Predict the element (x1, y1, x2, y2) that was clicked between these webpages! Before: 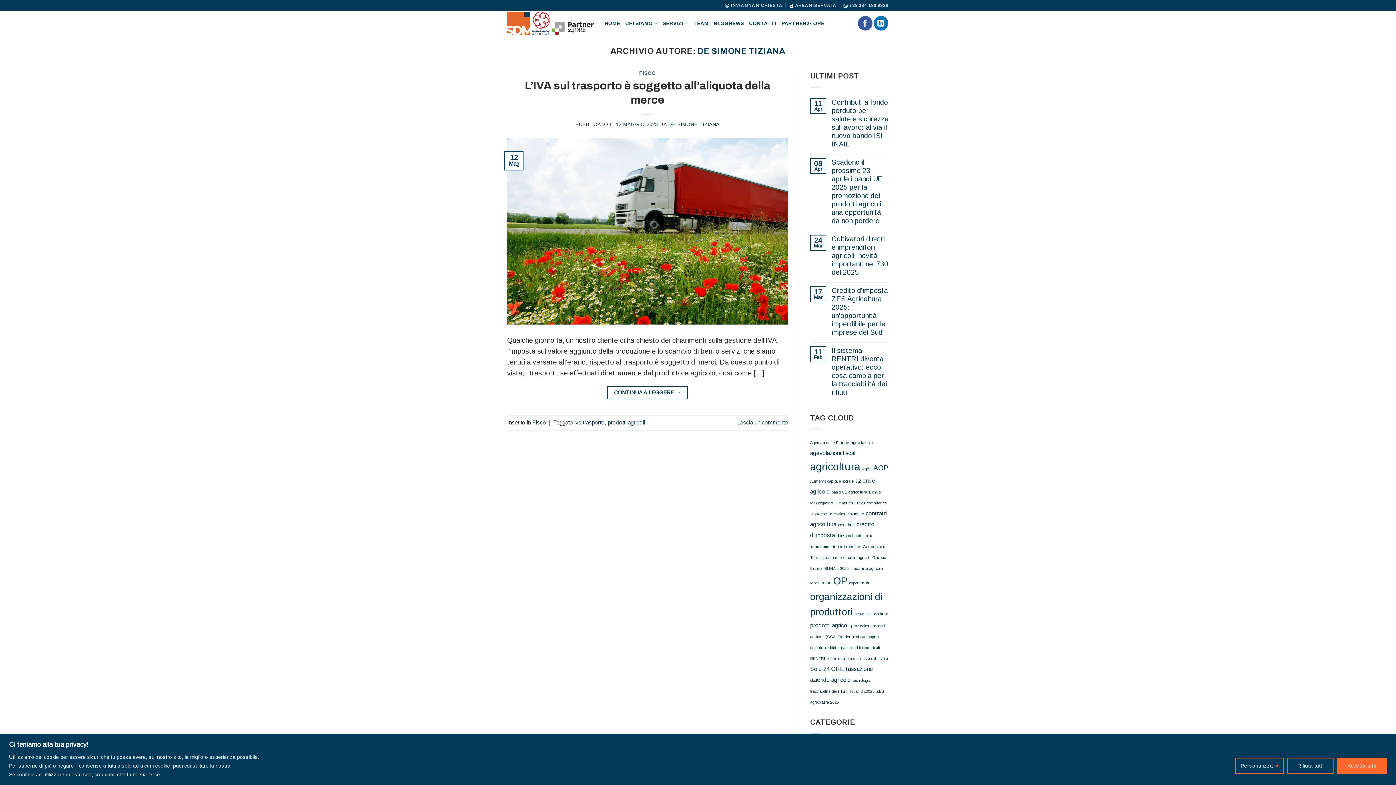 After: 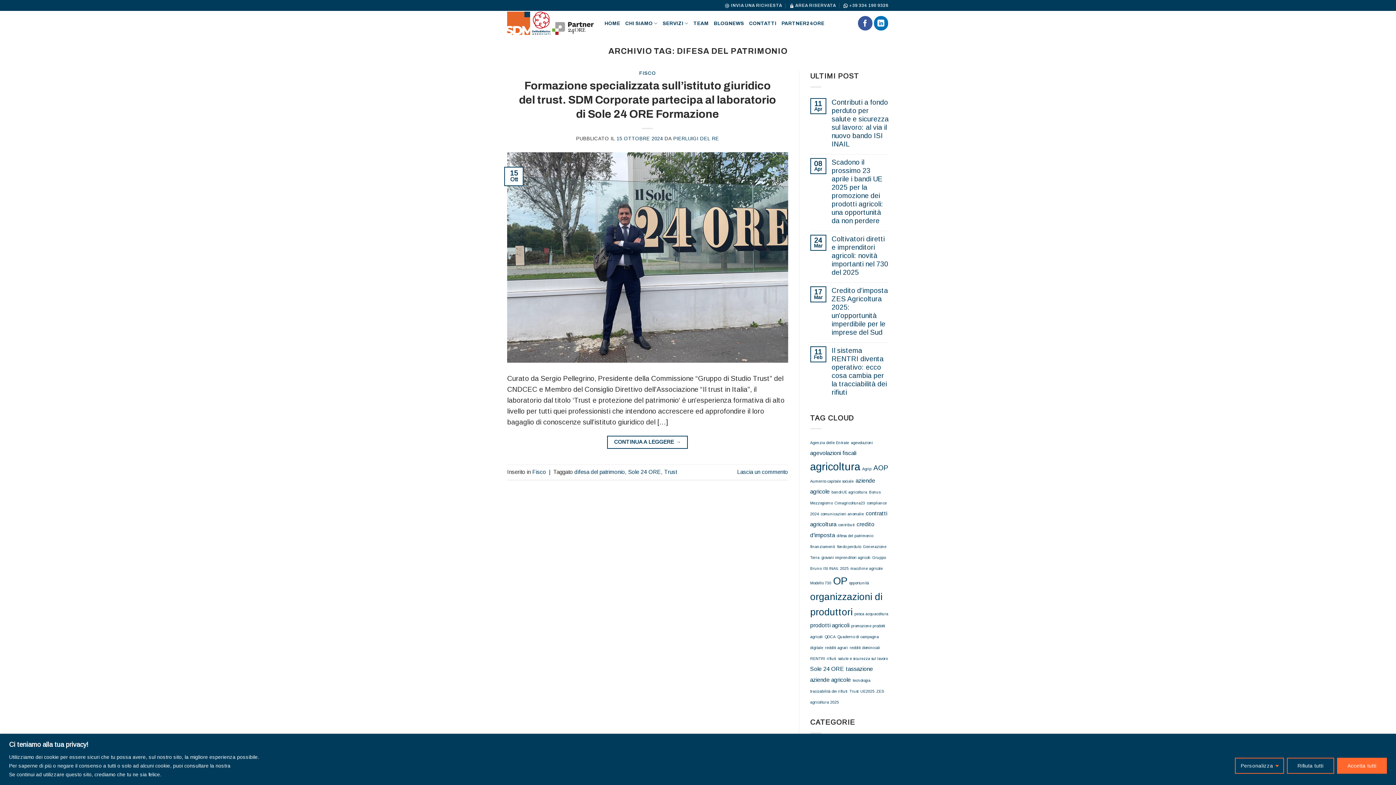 Action: label: difesa del patrimonio (1 elemento) bbox: (836, 533, 873, 538)